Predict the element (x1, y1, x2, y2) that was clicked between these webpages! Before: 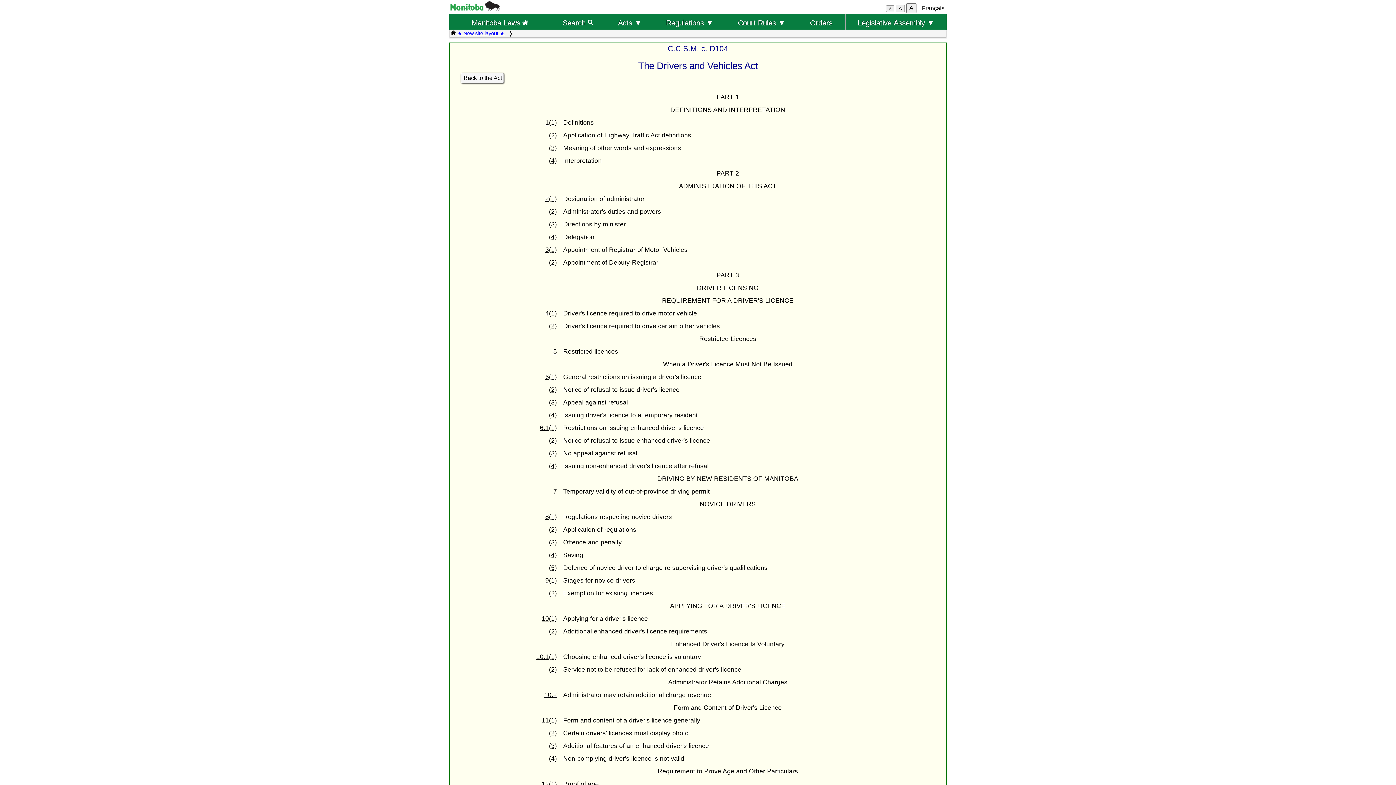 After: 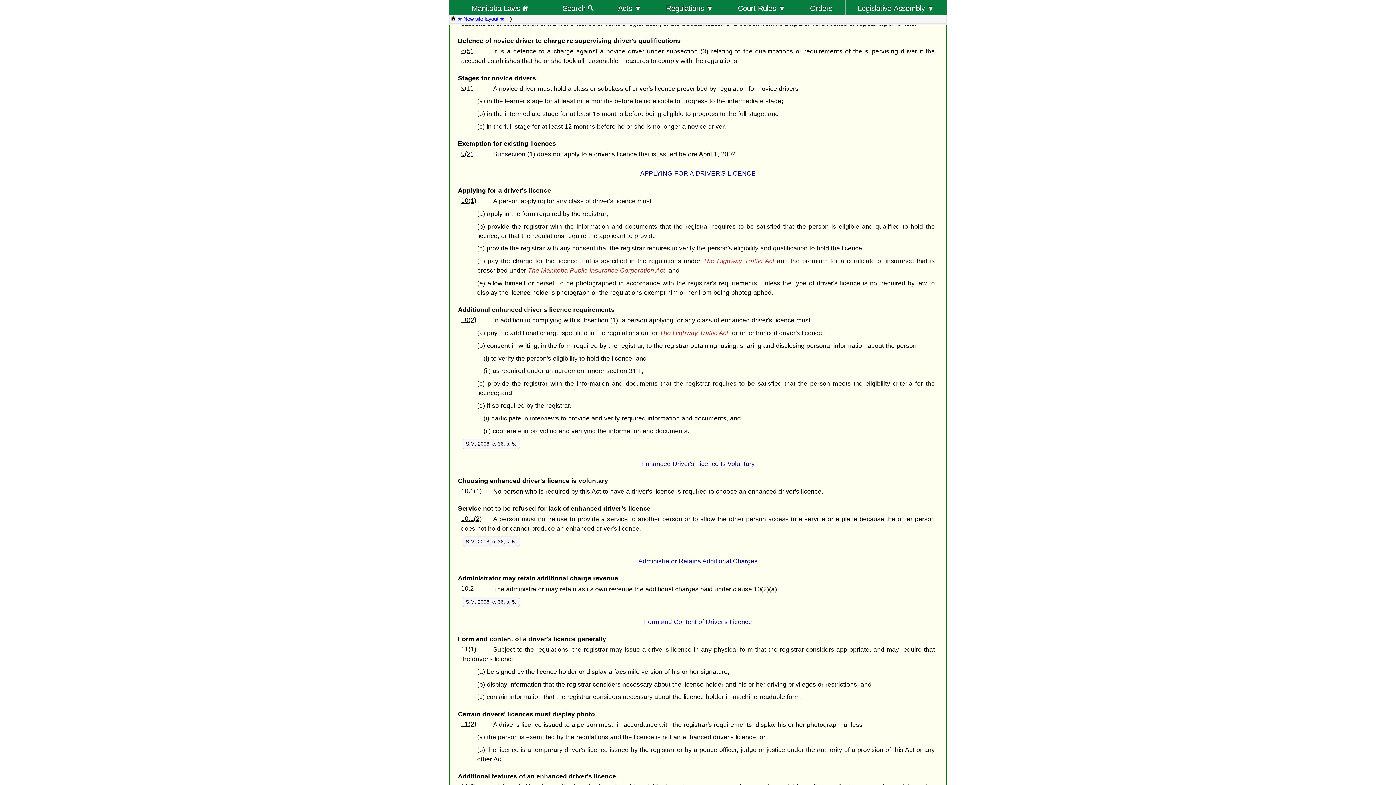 Action: bbox: (549, 551, 557, 558) label: (4)